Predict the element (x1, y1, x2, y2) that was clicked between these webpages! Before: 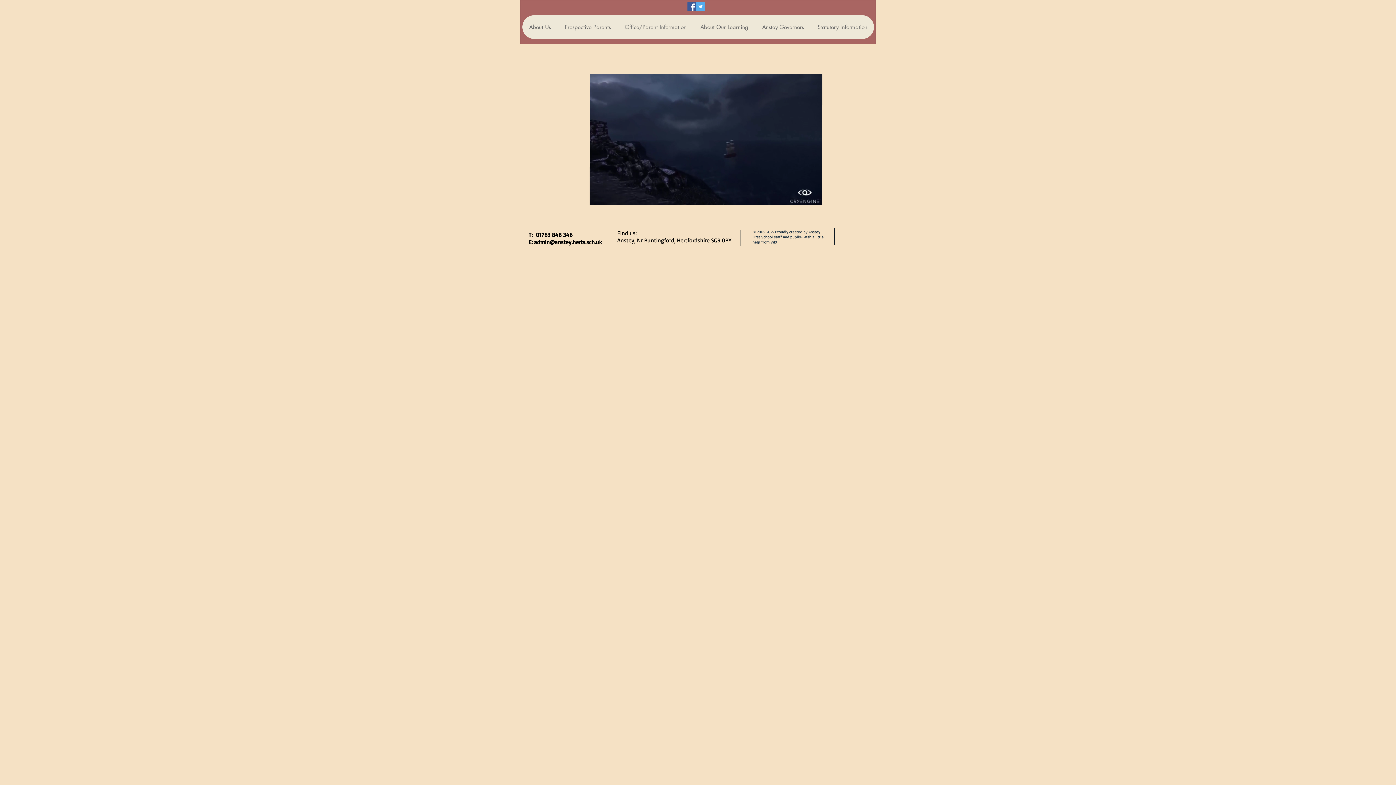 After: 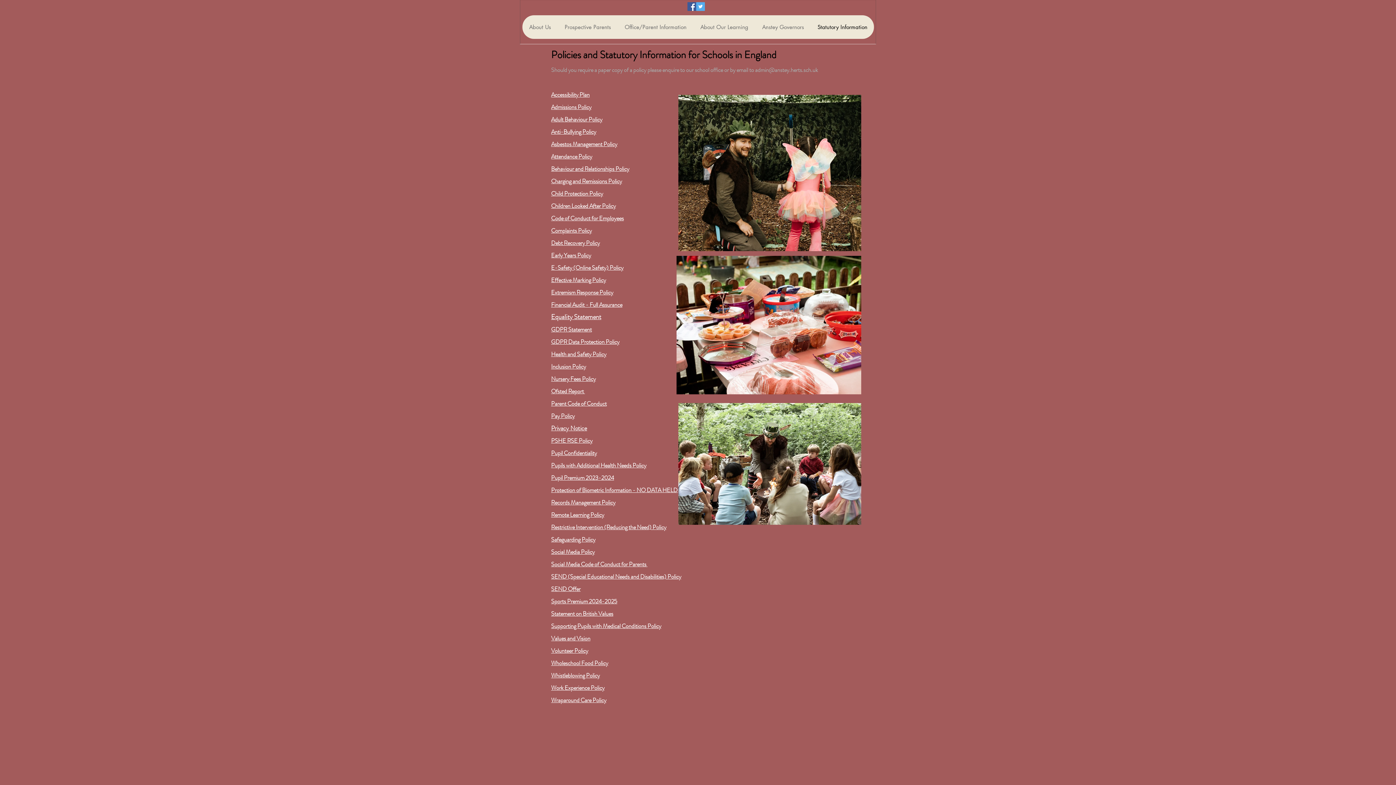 Action: bbox: (810, 15, 874, 38) label: Statutory Information